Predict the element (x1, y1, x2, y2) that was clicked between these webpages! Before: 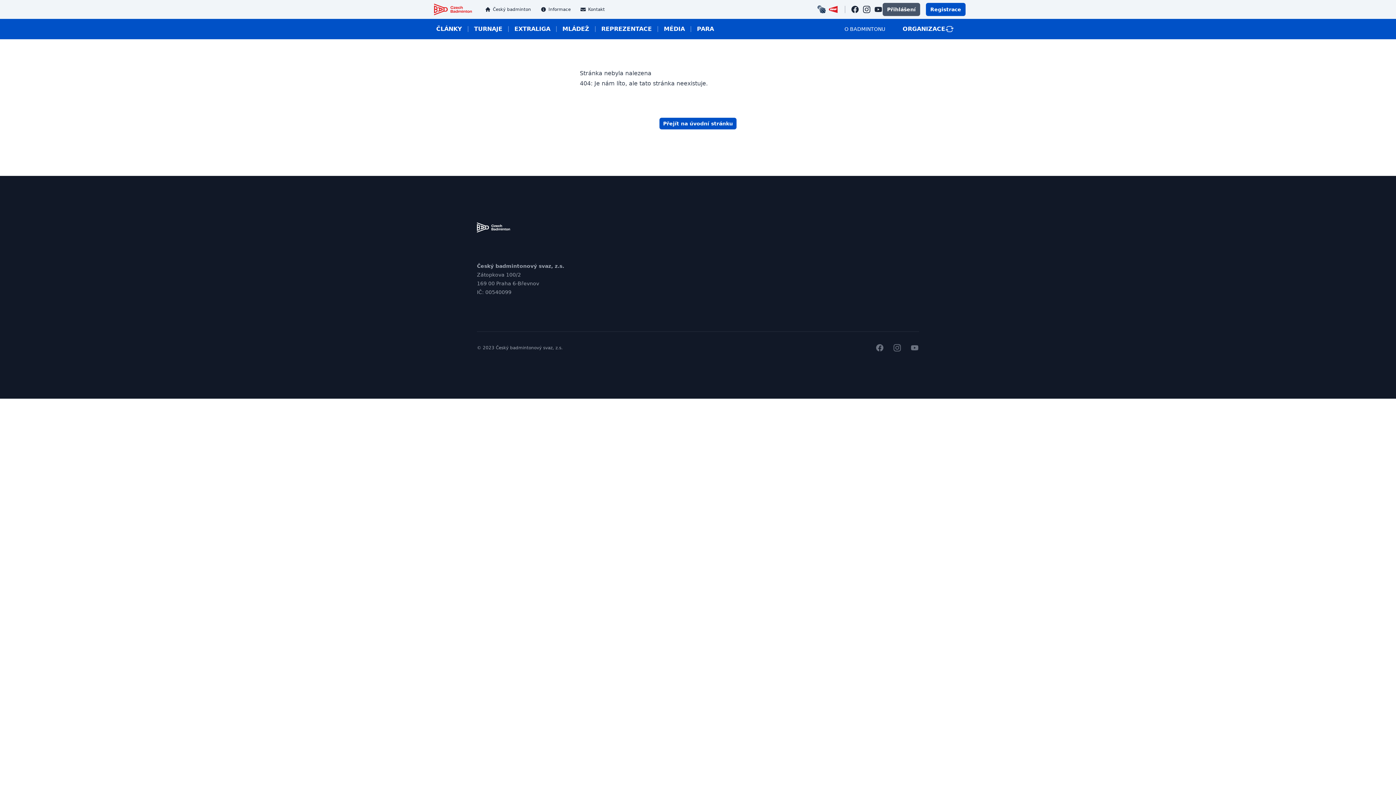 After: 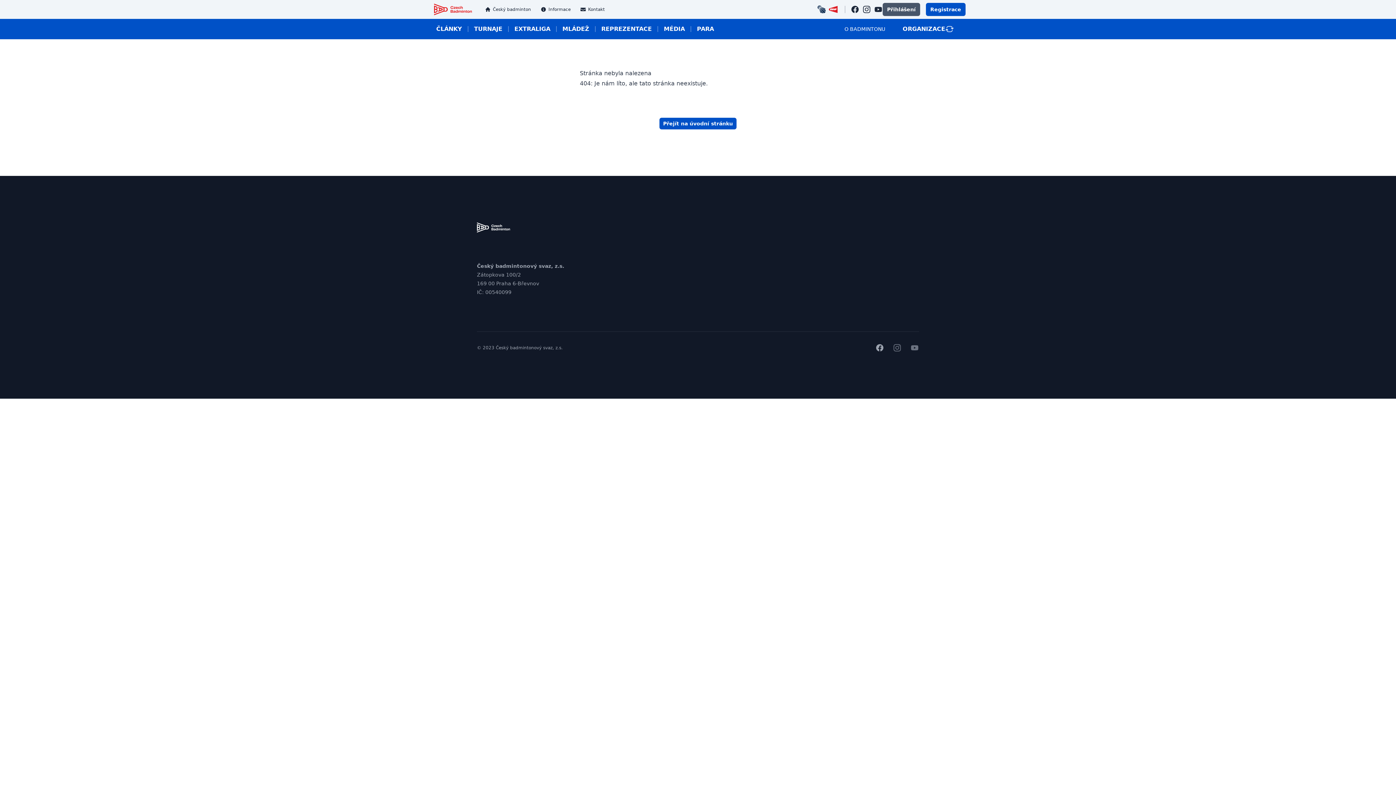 Action: bbox: (875, 343, 884, 352) label: facebook